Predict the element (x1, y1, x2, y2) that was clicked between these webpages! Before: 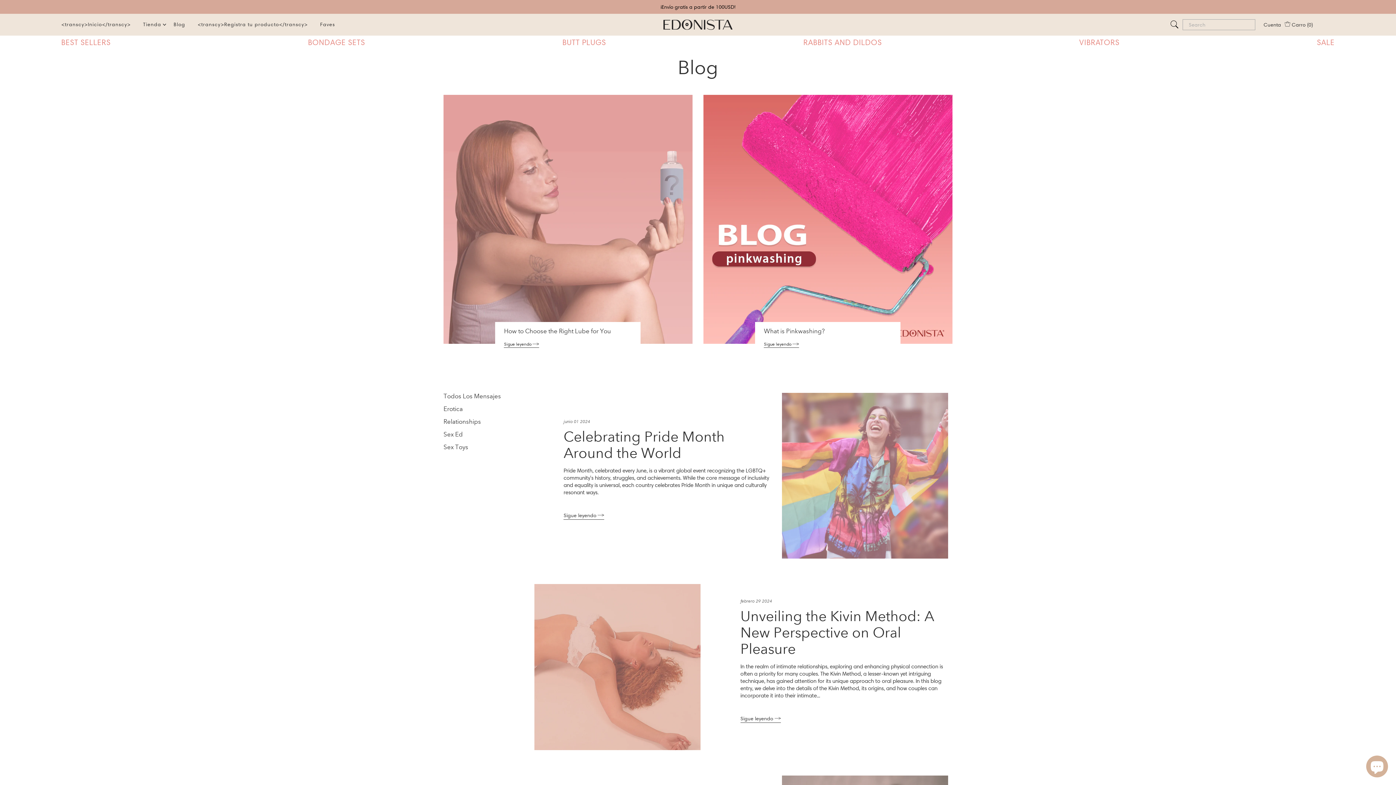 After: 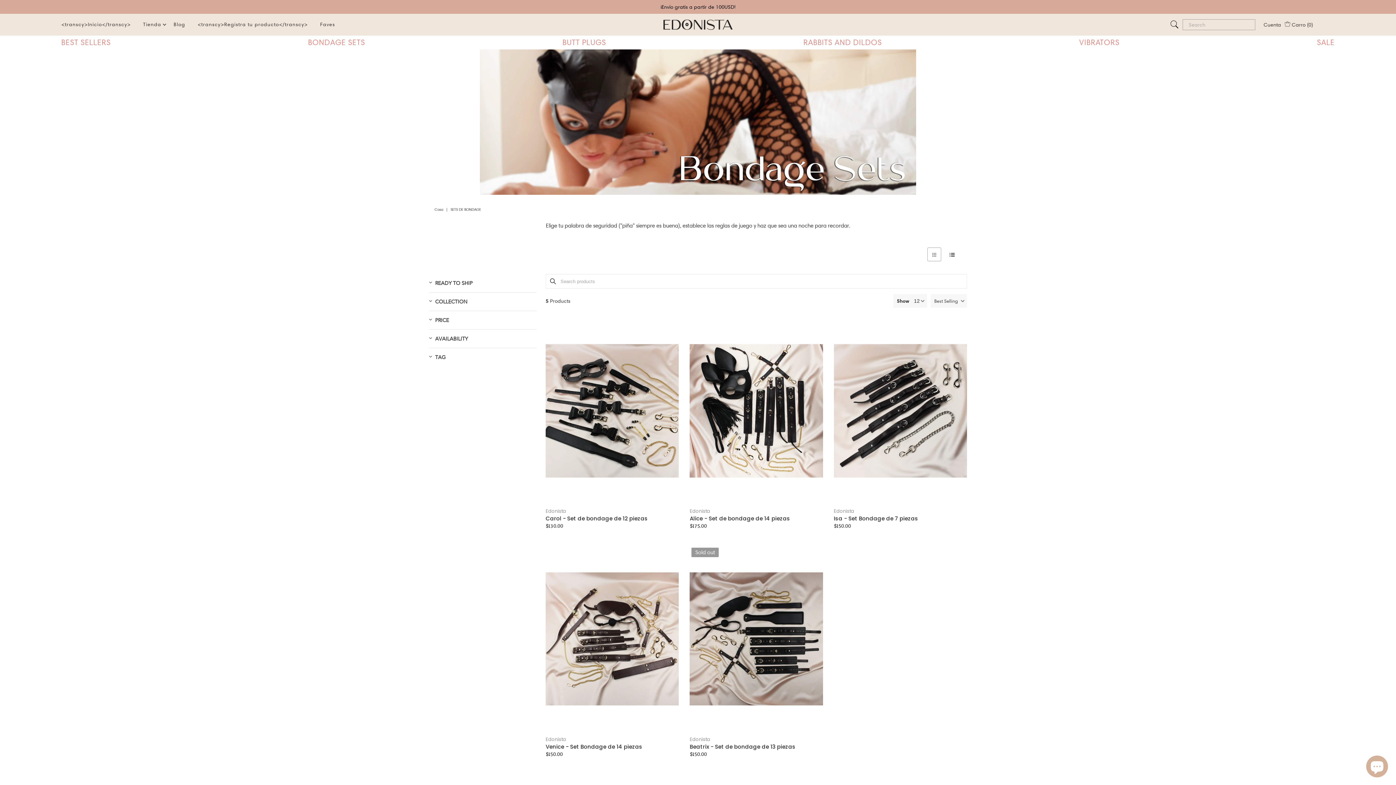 Action: label: BONDAGE SETS bbox: (302, 35, 370, 49)